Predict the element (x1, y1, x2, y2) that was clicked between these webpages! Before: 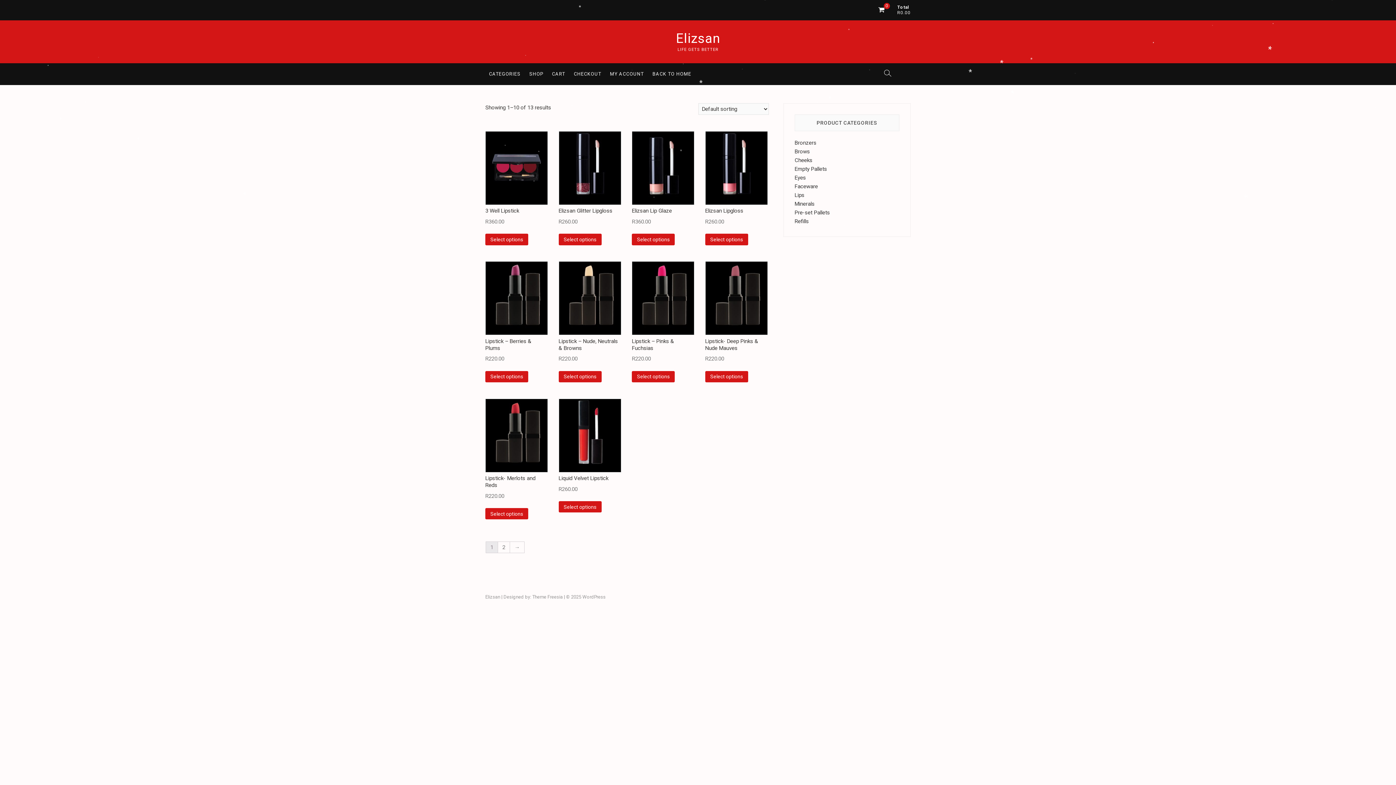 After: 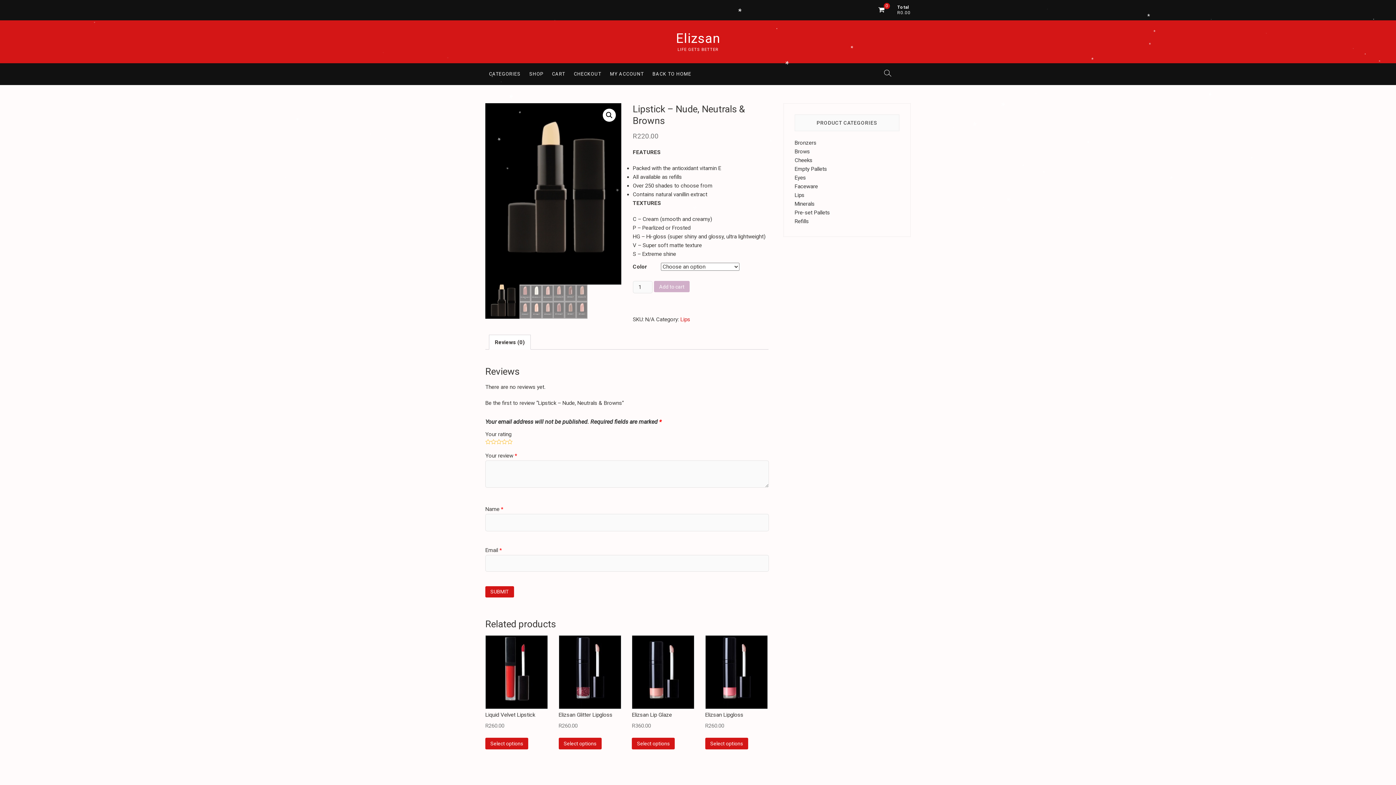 Action: bbox: (558, 371, 601, 382) label: Select options